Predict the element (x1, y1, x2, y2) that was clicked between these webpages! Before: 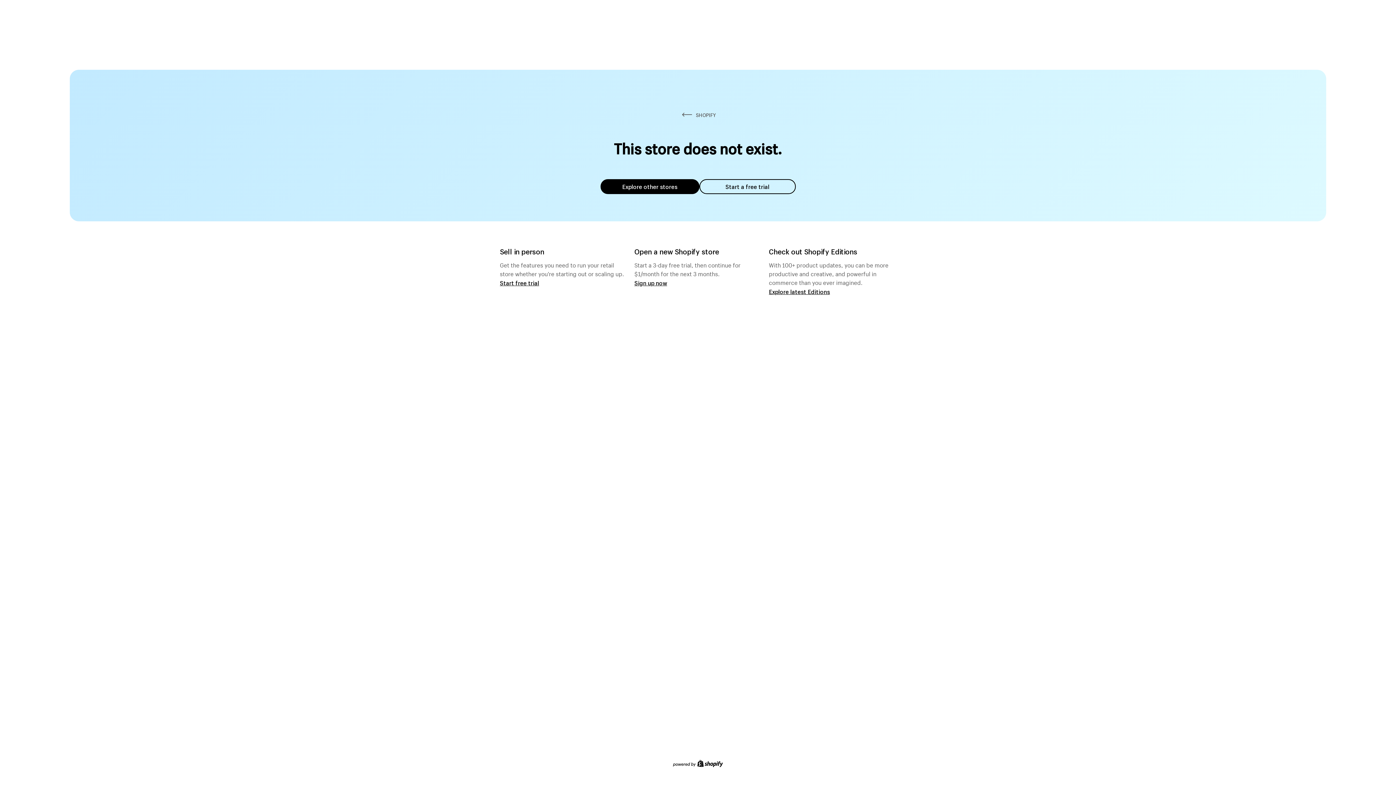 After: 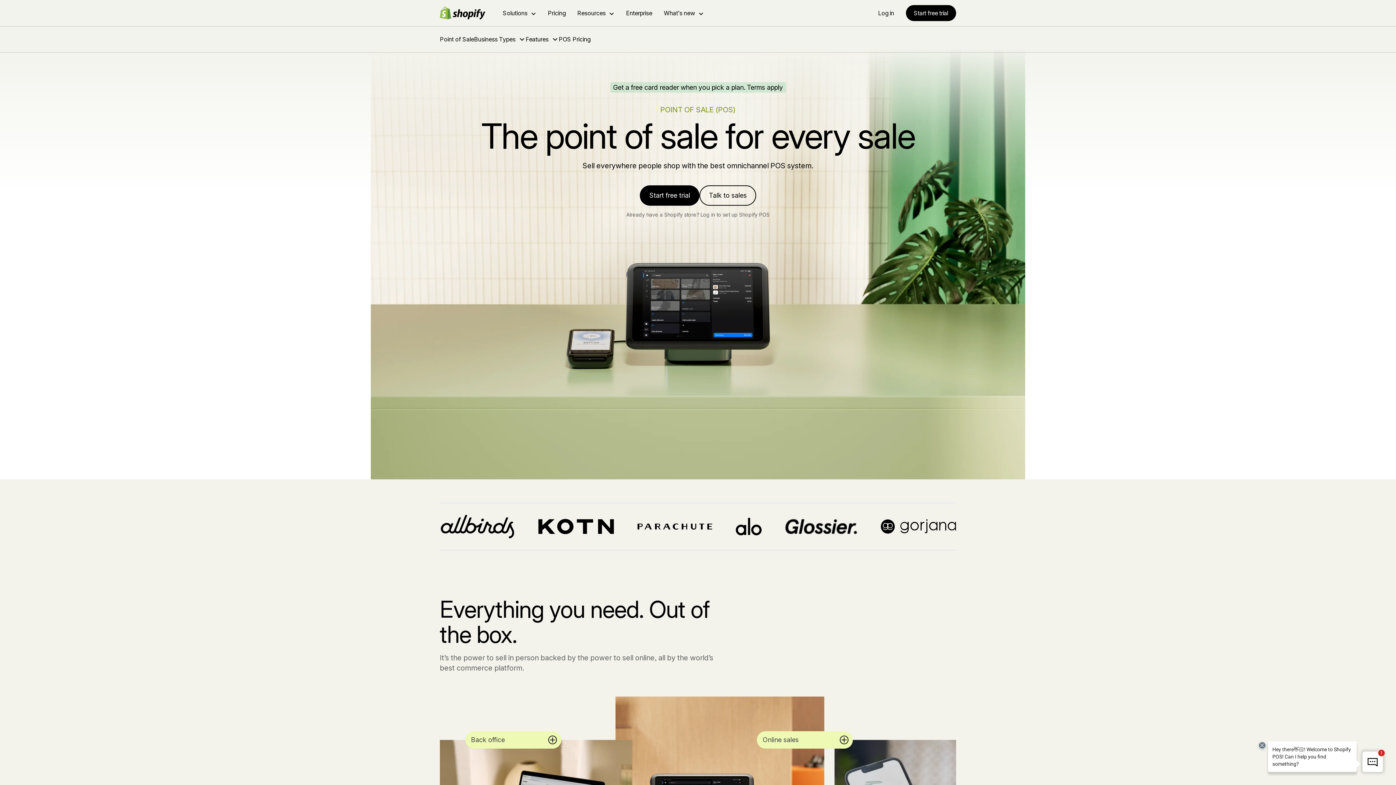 Action: bbox: (500, 279, 539, 286) label: Start free trial